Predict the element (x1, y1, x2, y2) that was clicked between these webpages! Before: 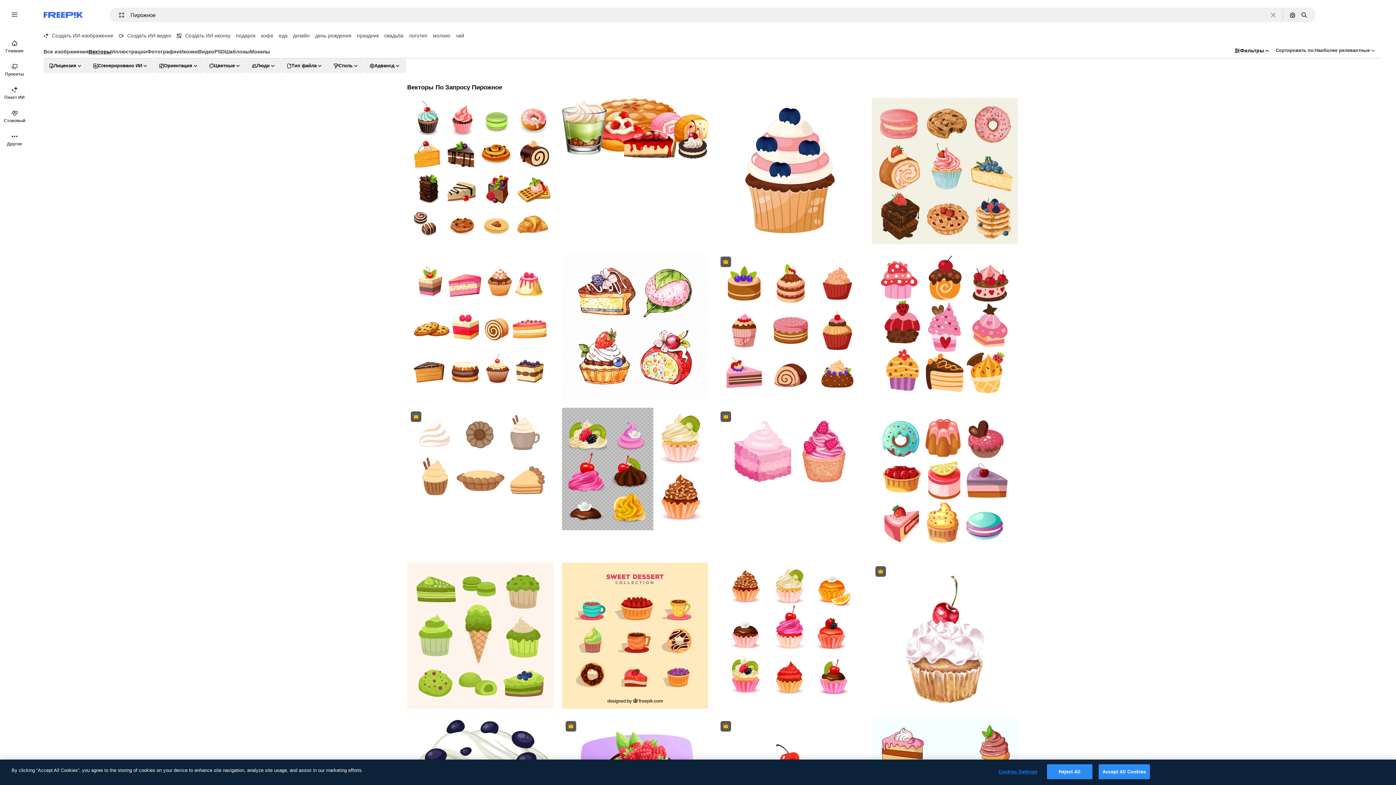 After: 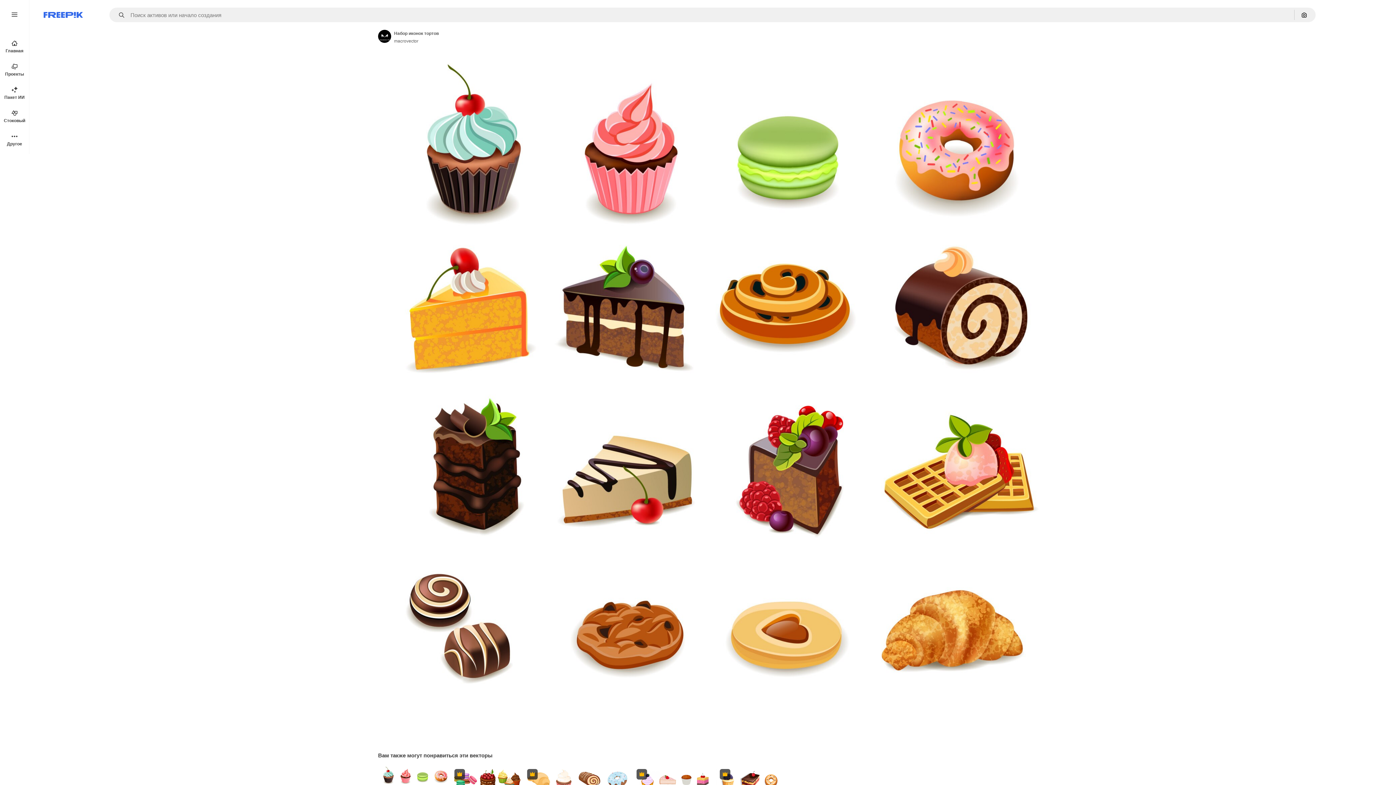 Action: bbox: (407, 98, 553, 244)